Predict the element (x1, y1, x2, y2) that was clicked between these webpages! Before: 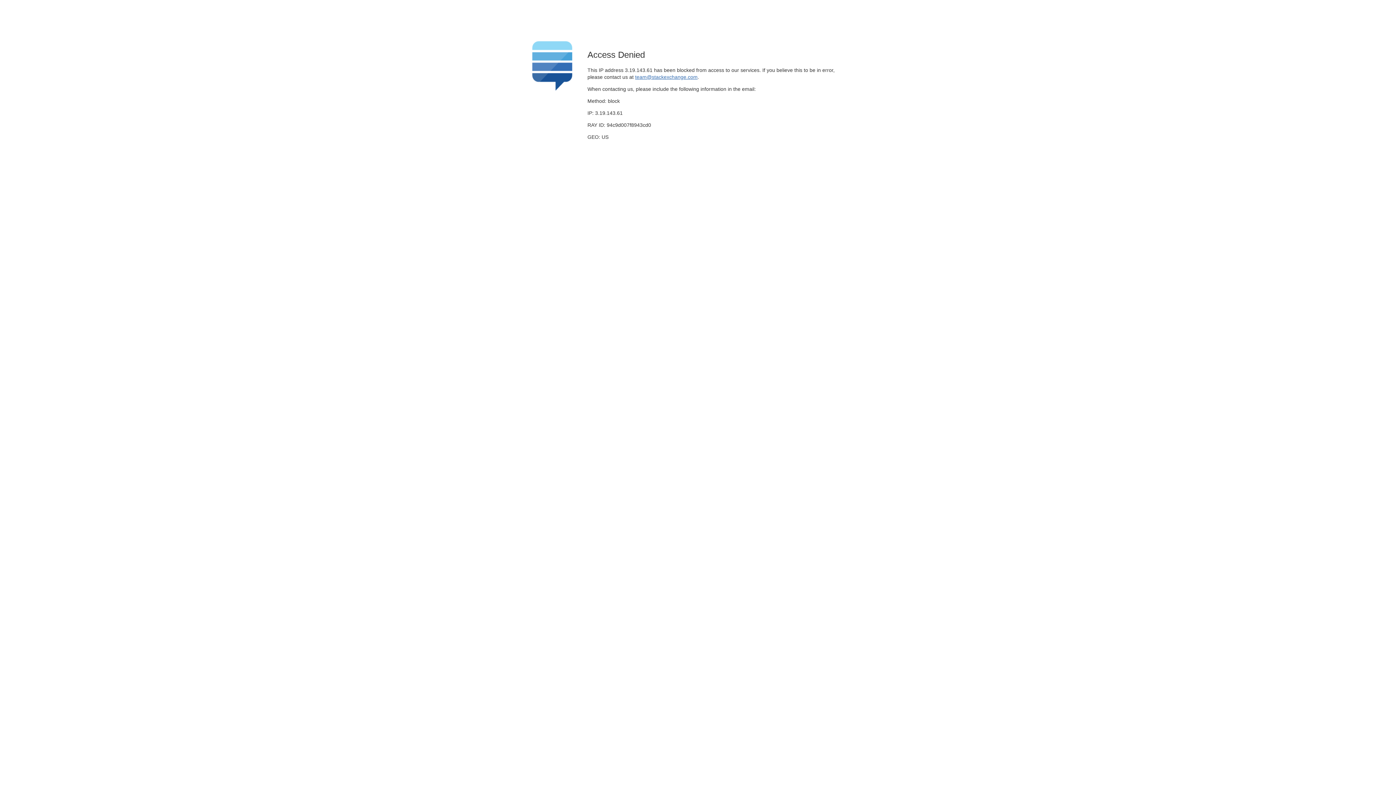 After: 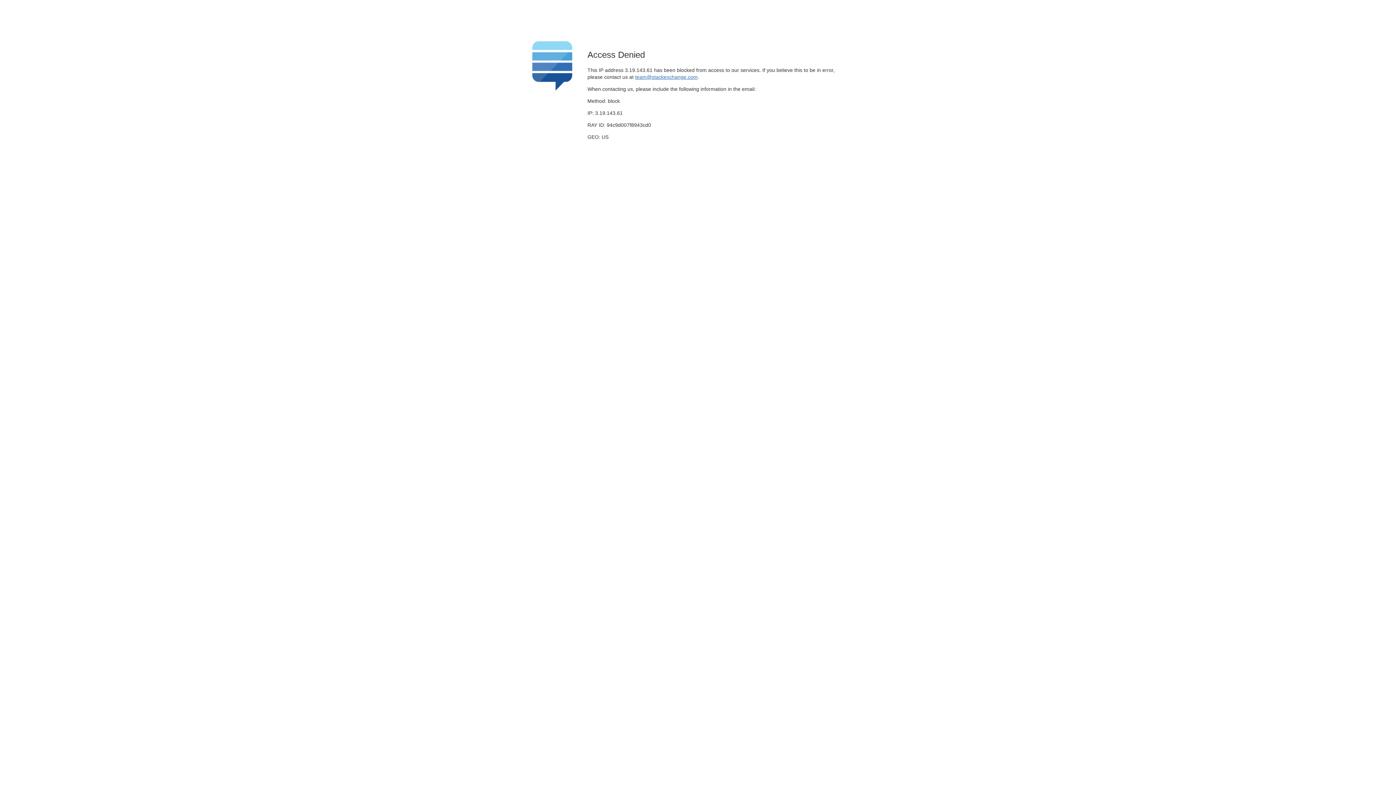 Action: bbox: (635, 74, 697, 79) label: team@stackexchange.com